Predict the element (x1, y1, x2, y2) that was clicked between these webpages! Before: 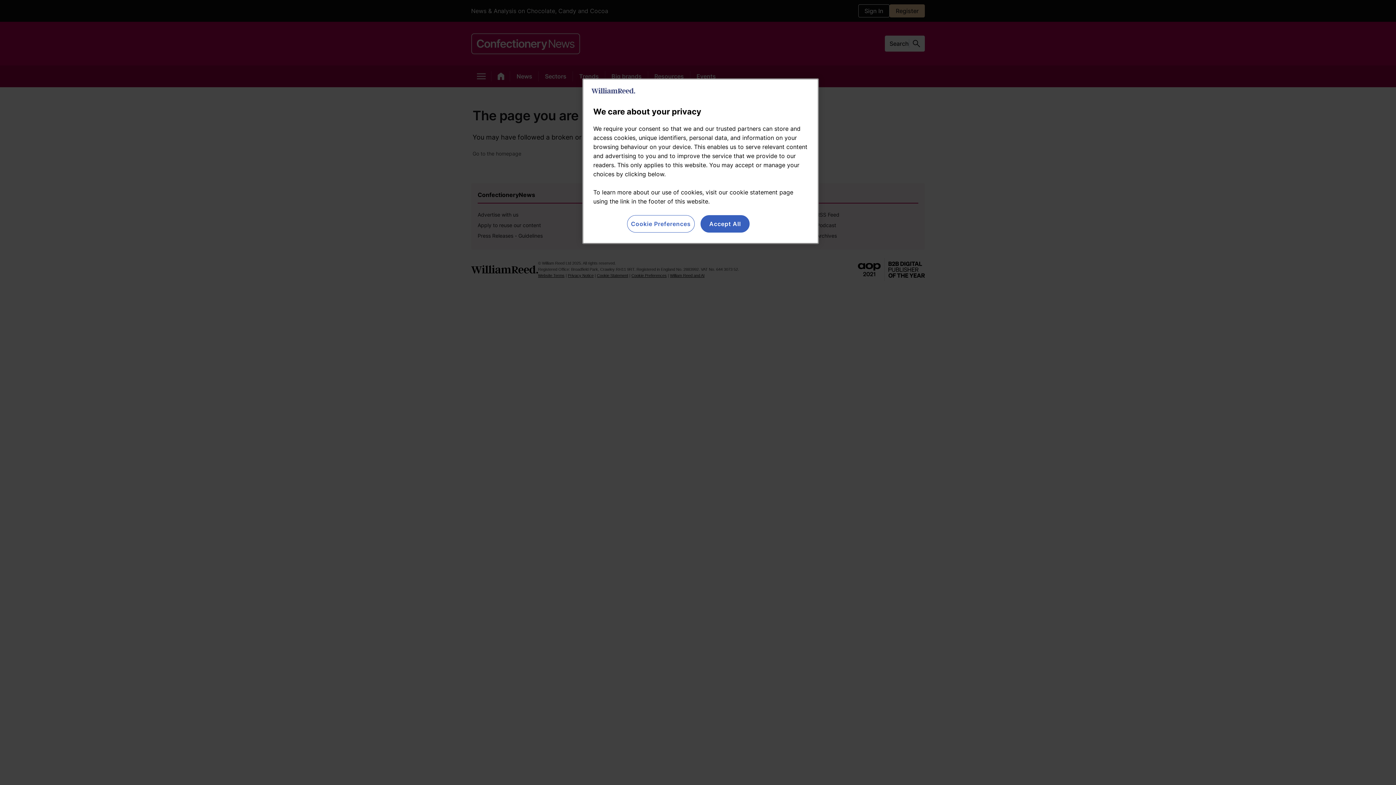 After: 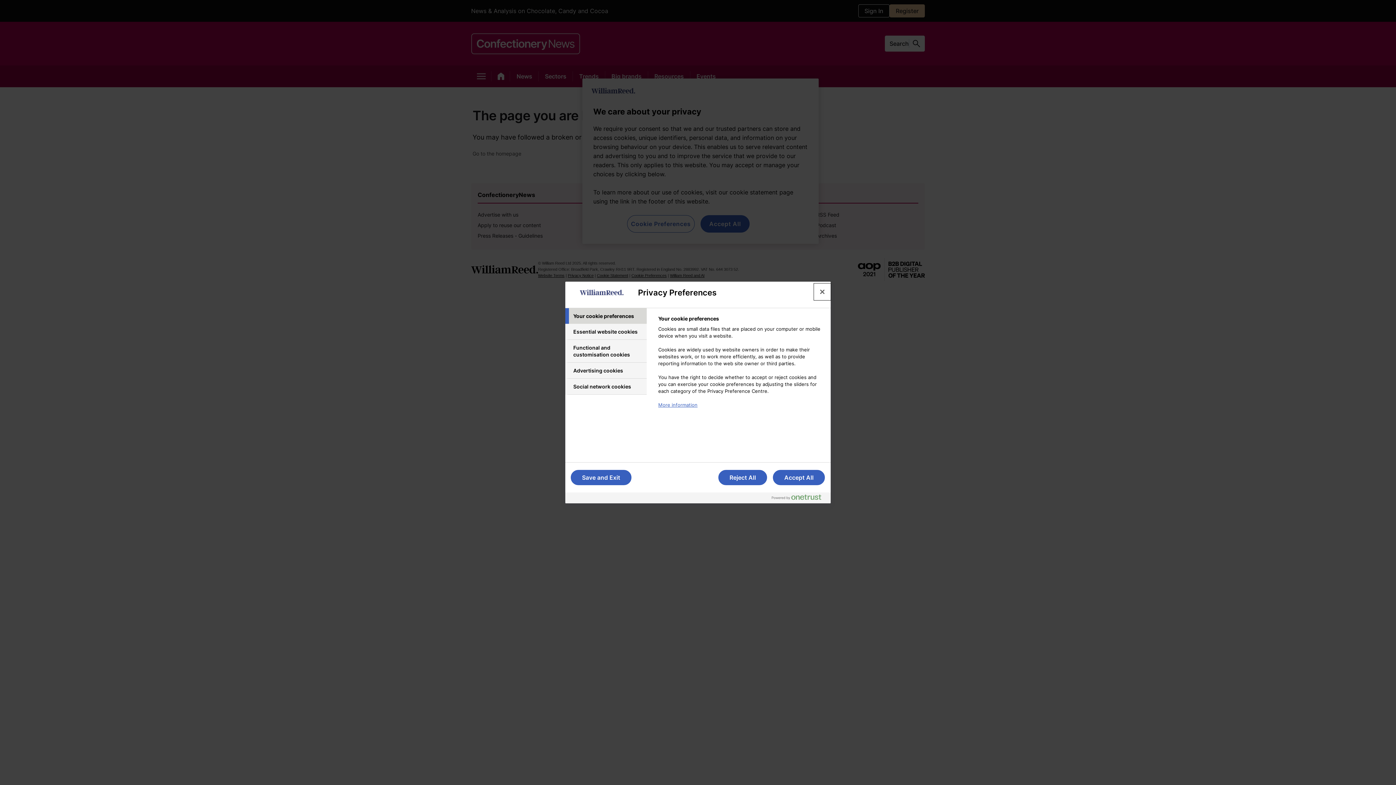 Action: bbox: (627, 215, 694, 232) label: Cookie Preferences